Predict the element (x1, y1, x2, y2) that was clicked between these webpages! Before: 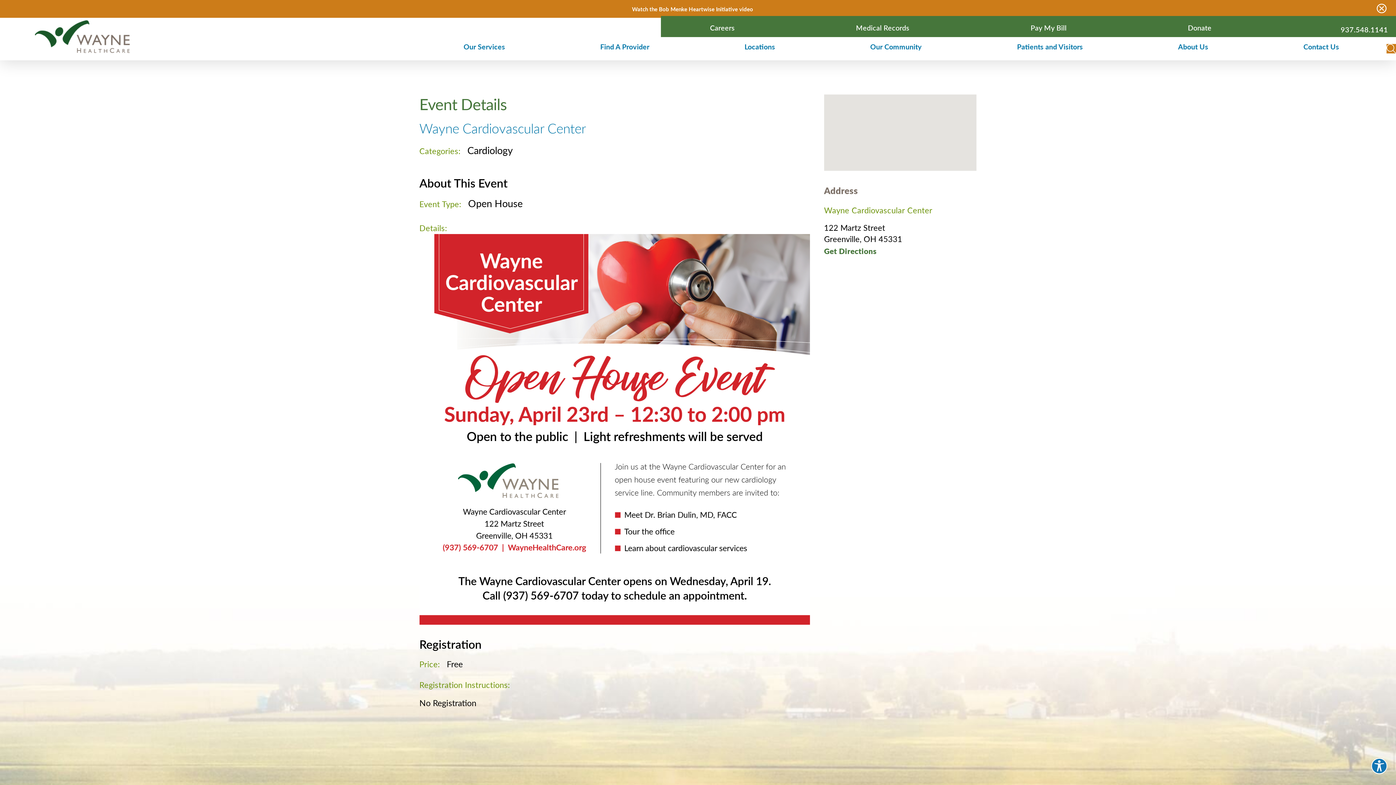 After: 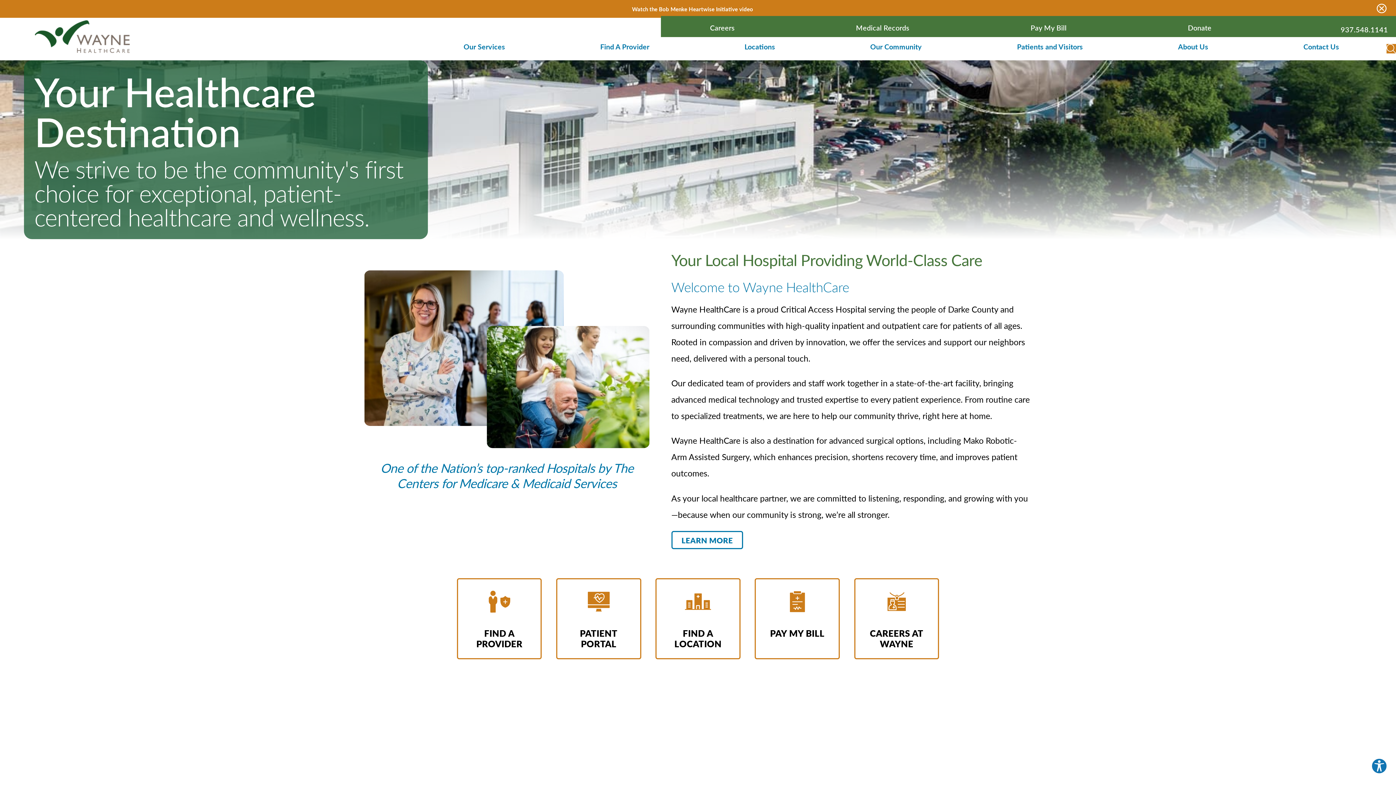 Action: bbox: (34, 20, 129, 57)